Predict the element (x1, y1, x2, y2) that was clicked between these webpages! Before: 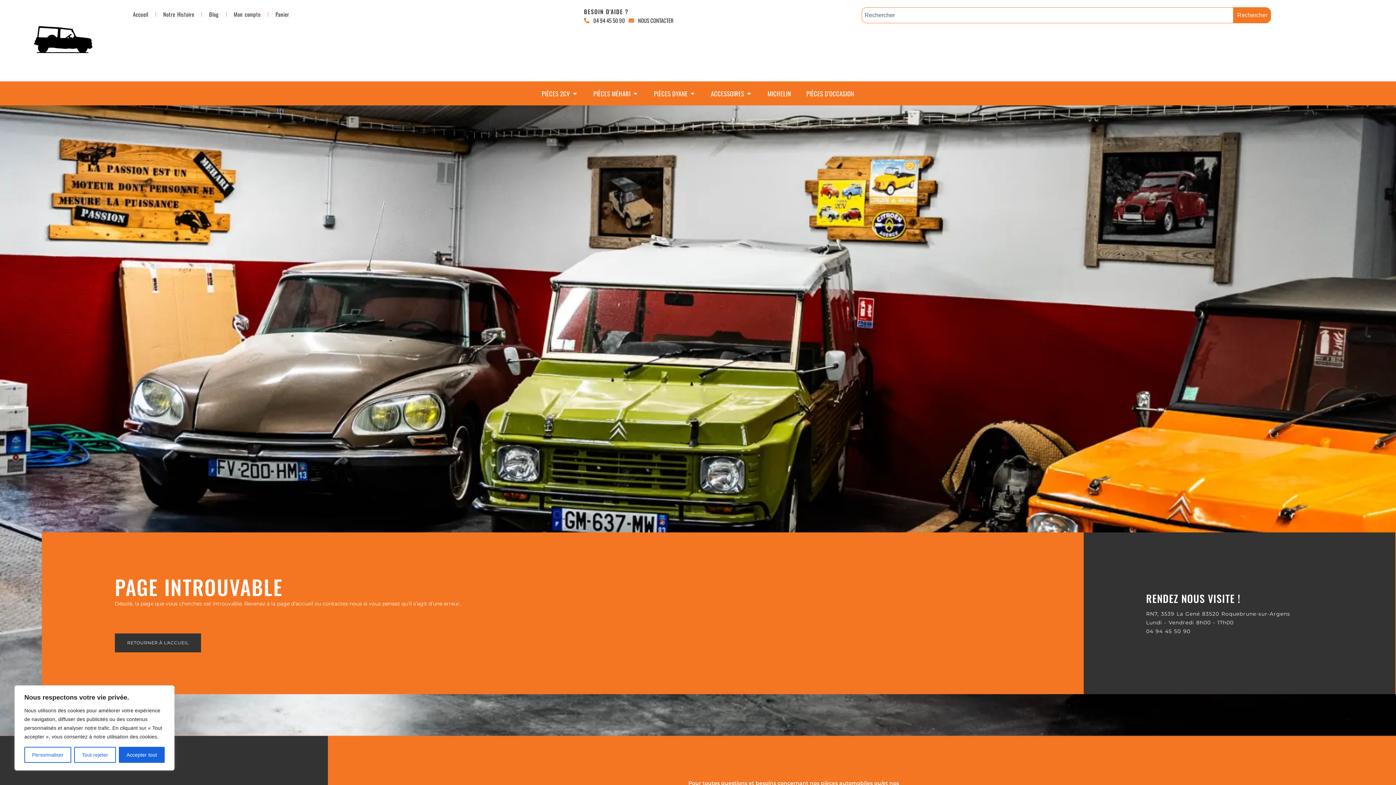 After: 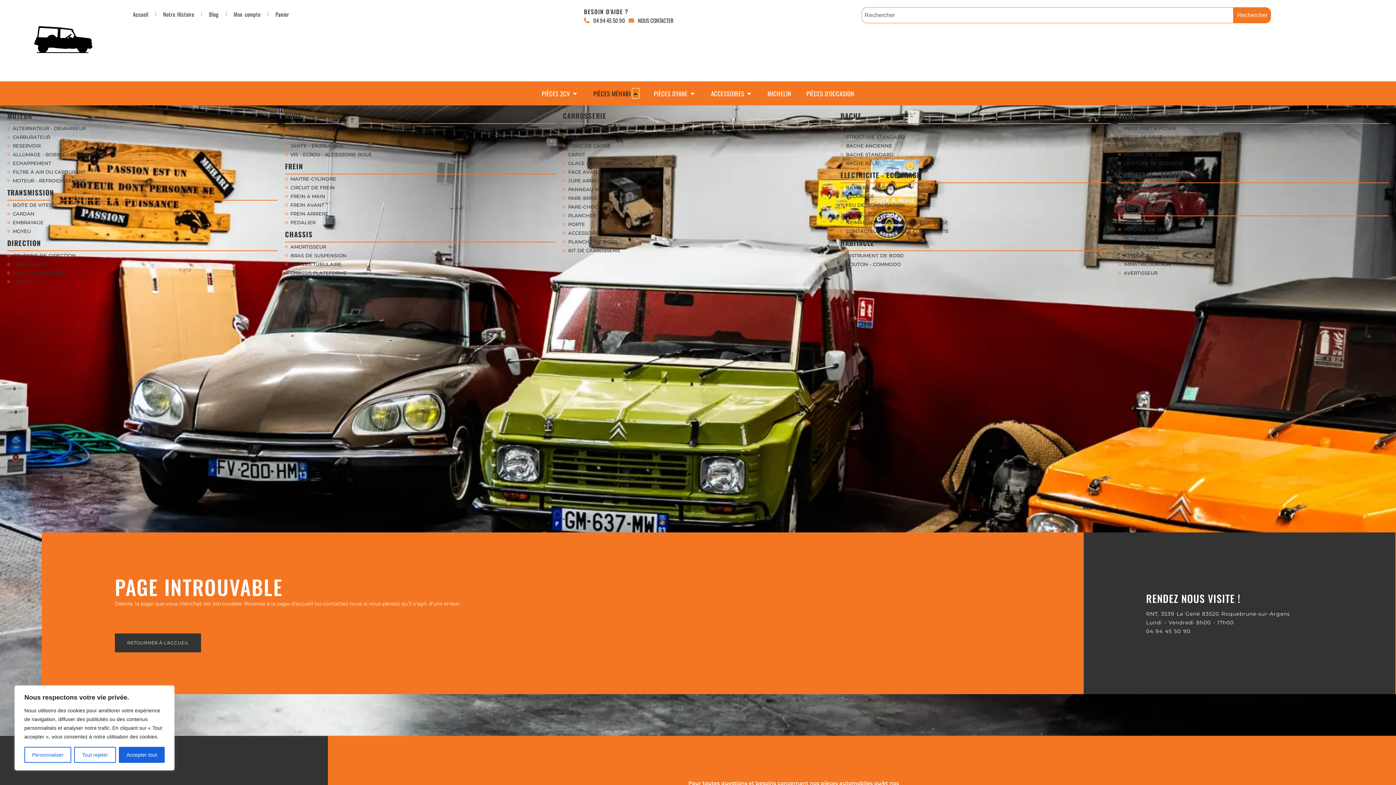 Action: bbox: (632, 88, 638, 98) label: Ouvrir Pièces Méhari